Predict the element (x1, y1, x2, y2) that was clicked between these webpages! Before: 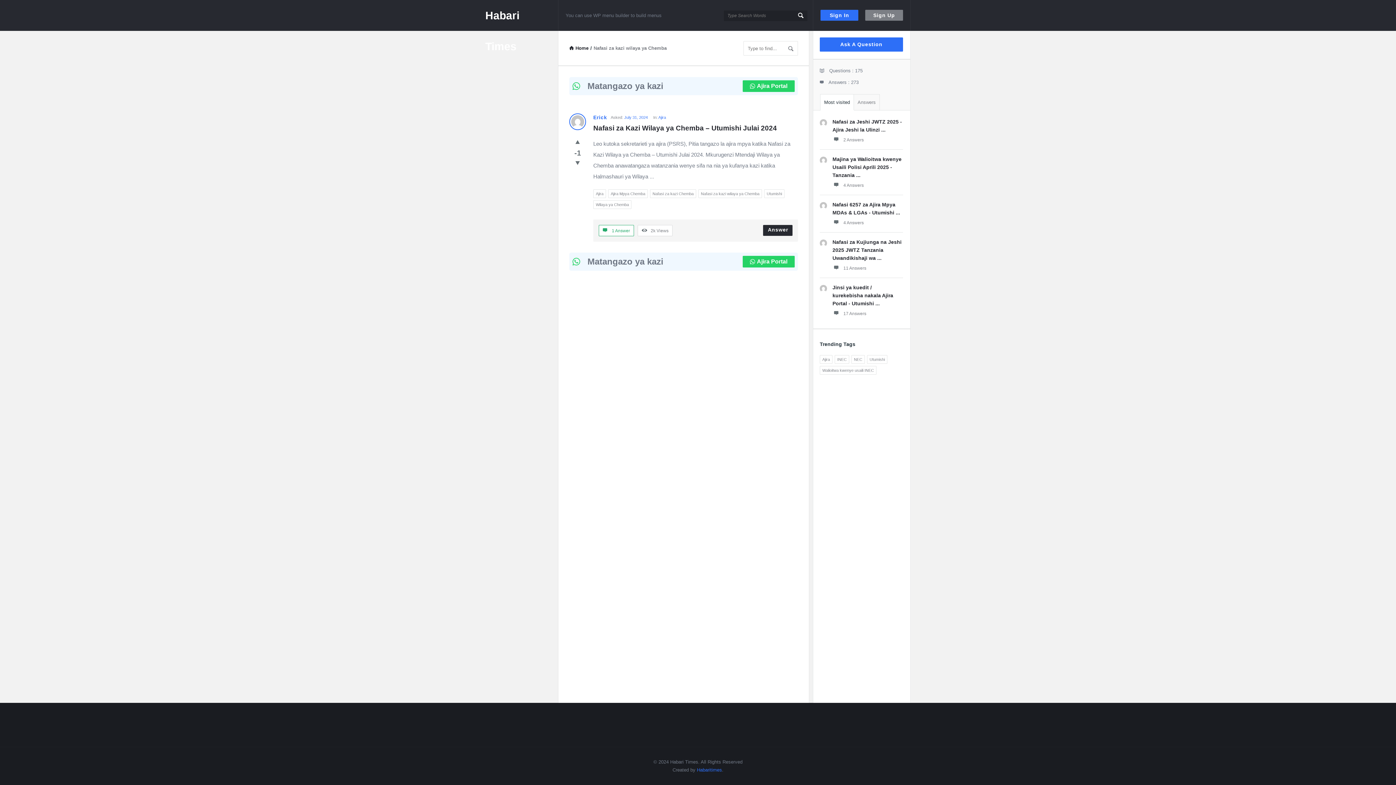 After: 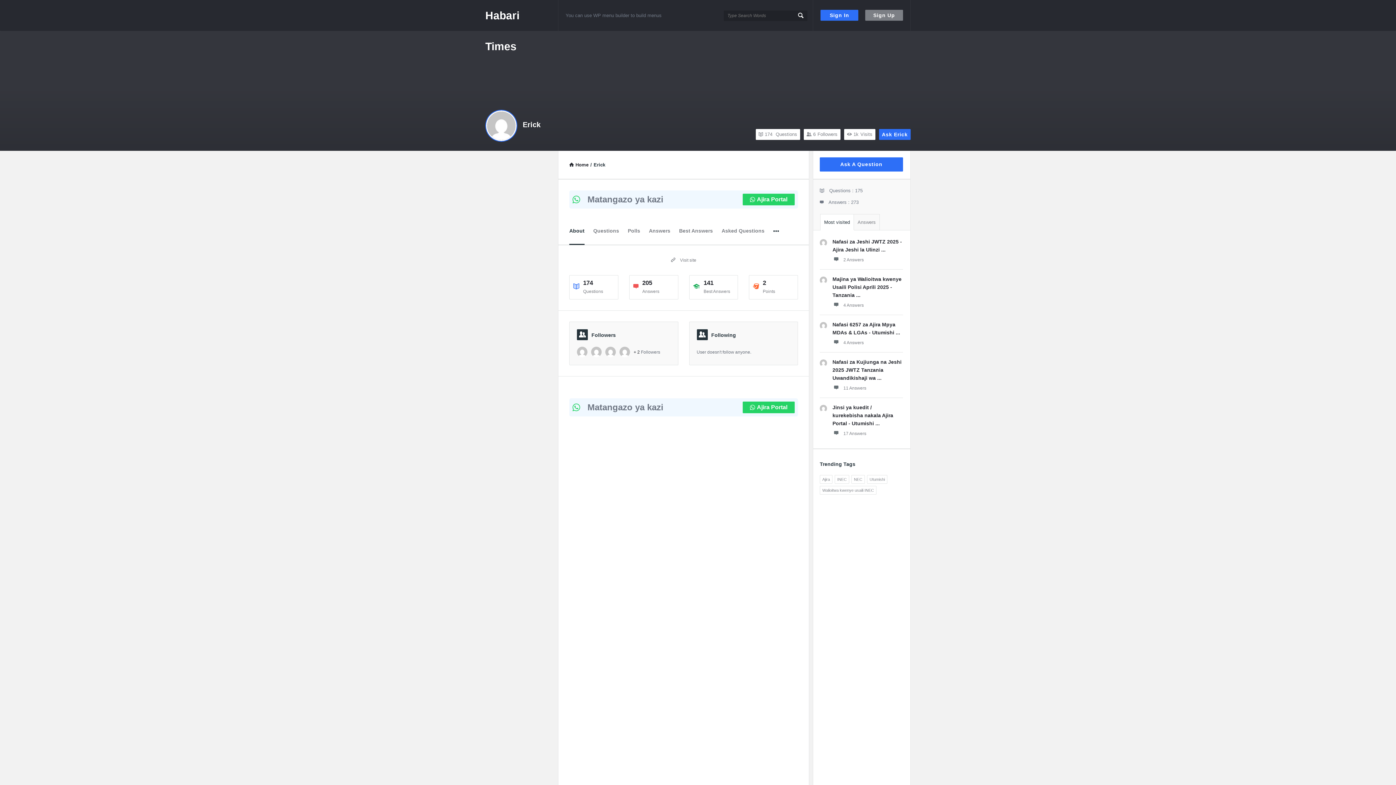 Action: bbox: (820, 119, 827, 126)